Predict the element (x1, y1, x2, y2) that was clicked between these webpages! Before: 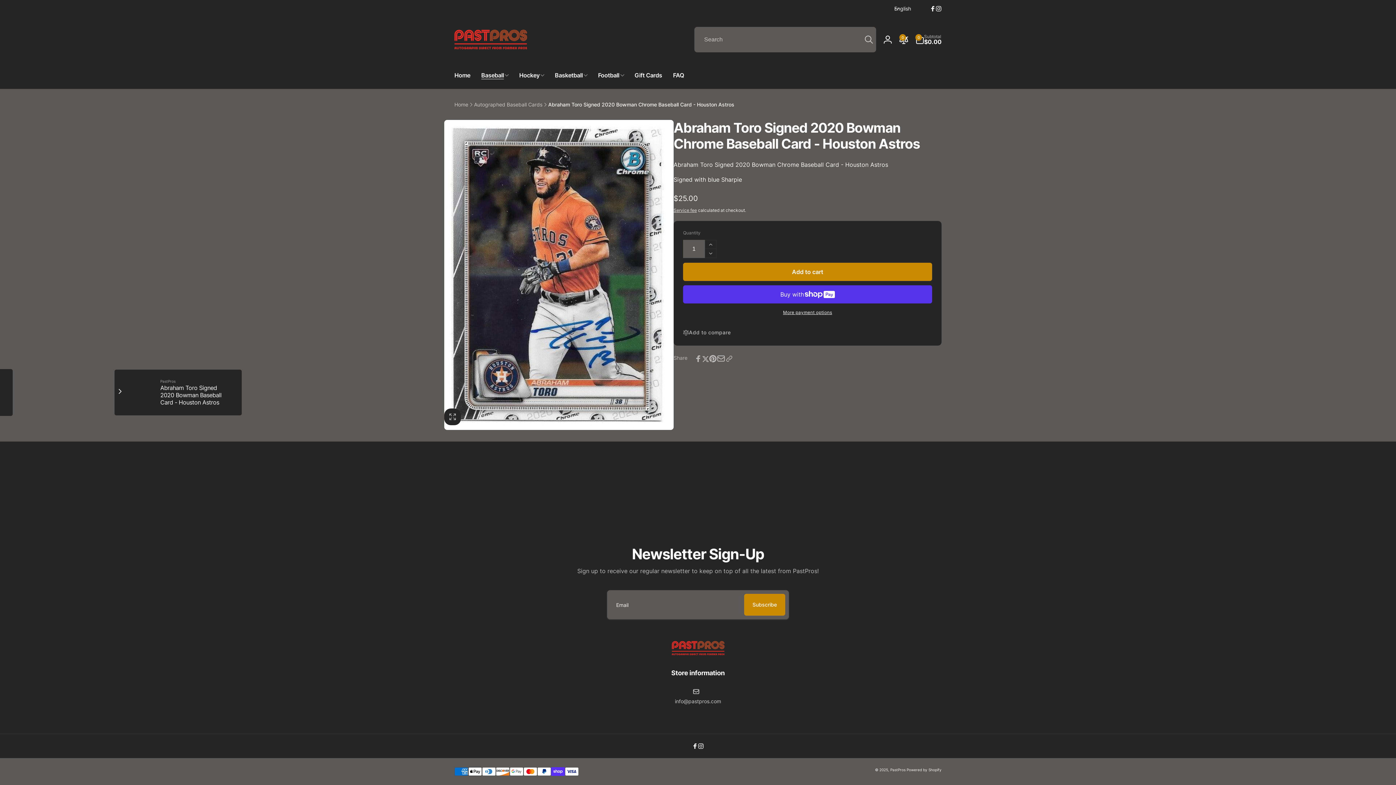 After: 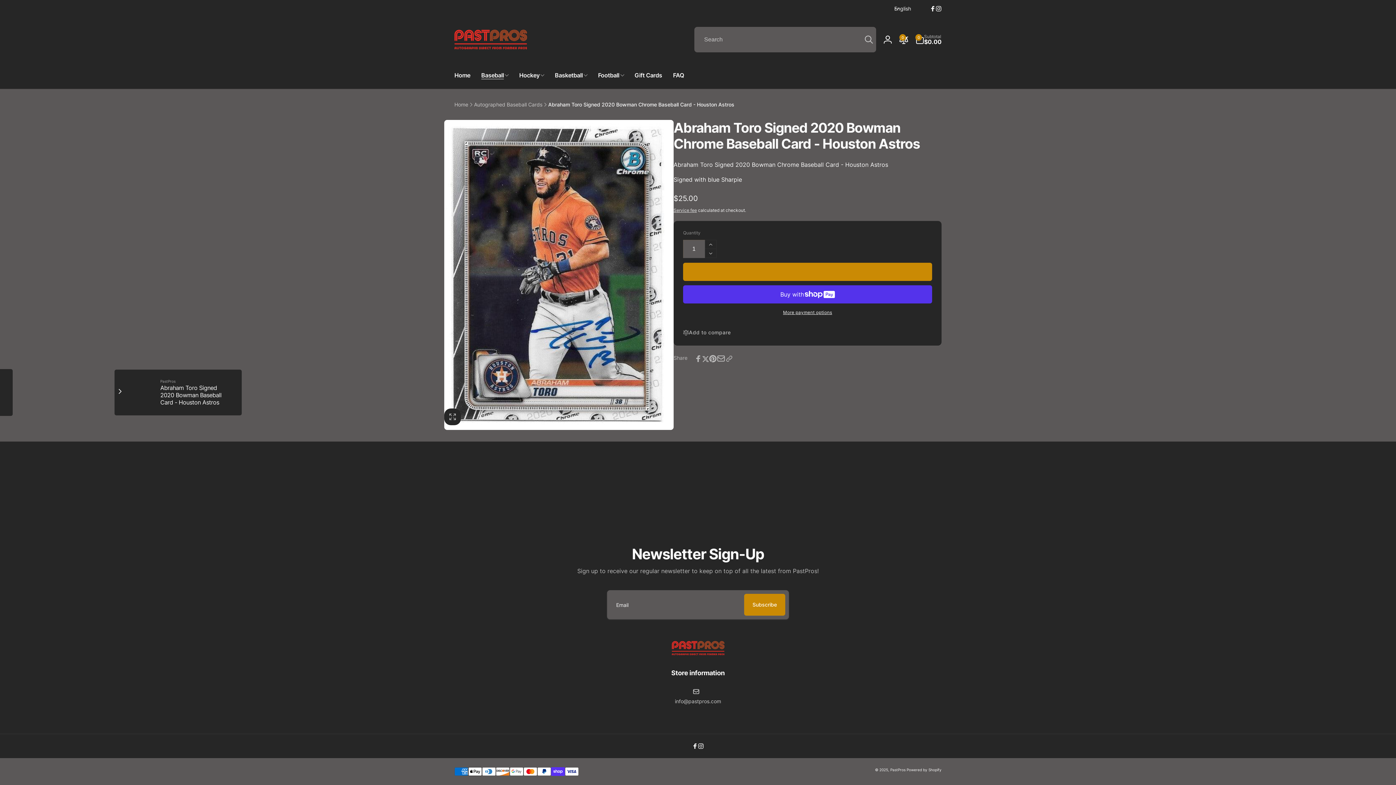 Action: label: Add to cart bbox: (683, 262, 932, 281)